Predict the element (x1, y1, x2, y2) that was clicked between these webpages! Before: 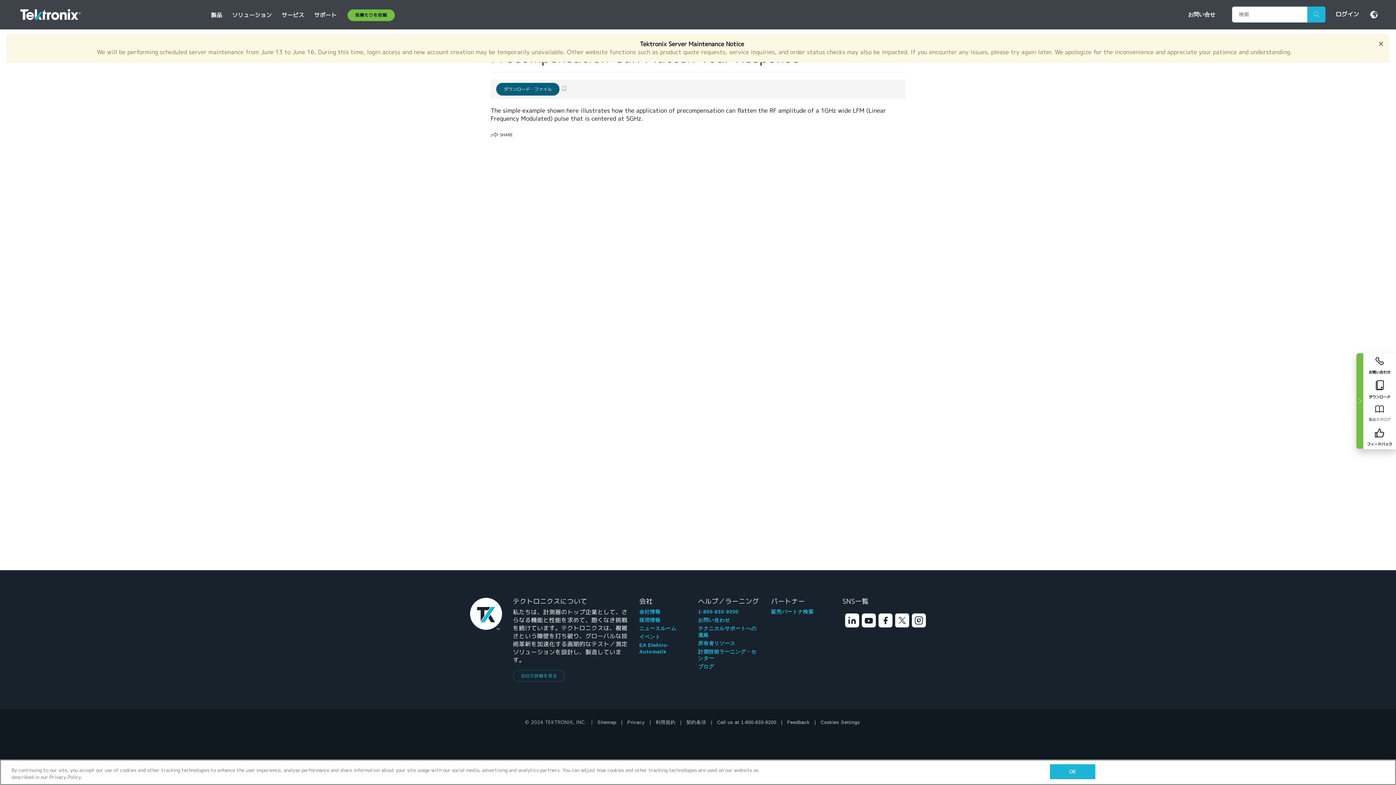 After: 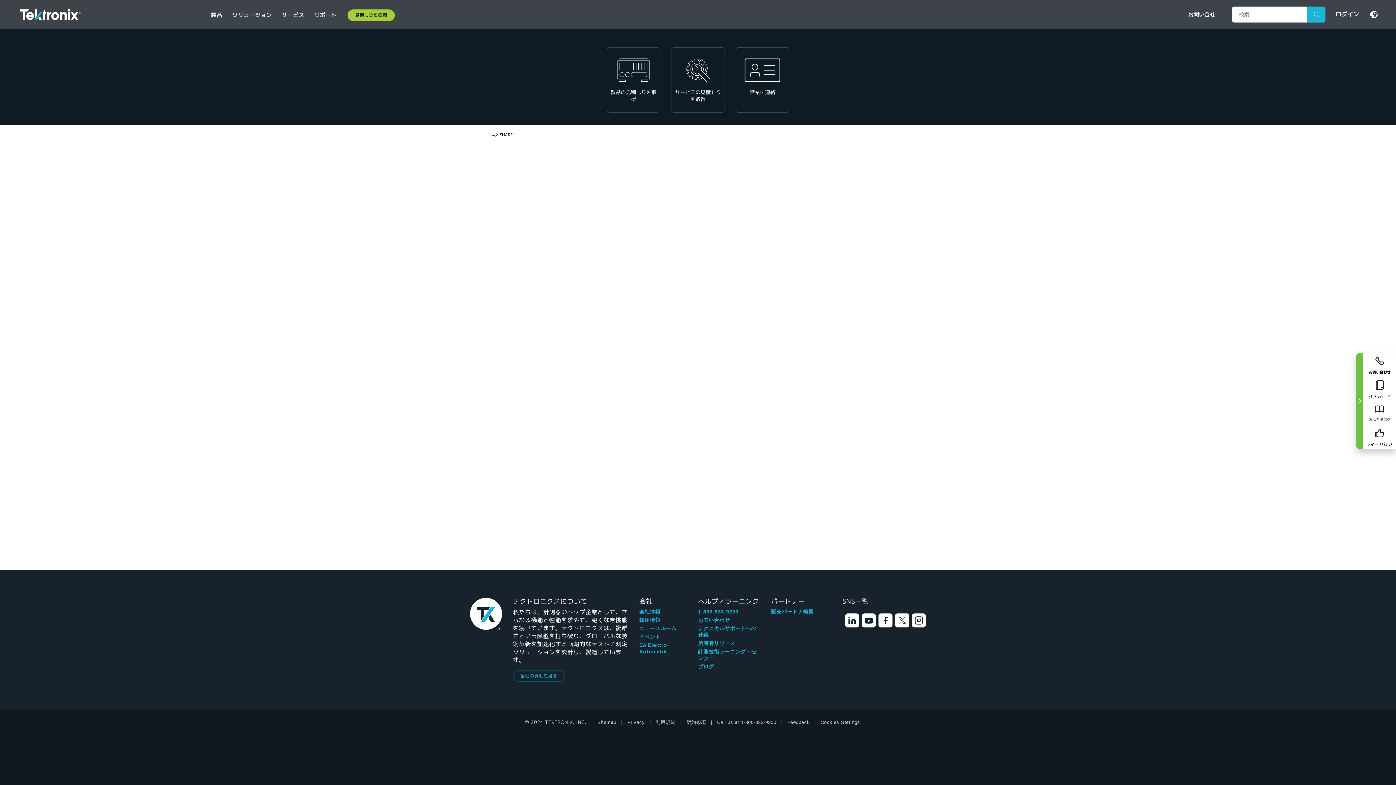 Action: bbox: (347, 9, 394, 21) label: 見積もりを依頼